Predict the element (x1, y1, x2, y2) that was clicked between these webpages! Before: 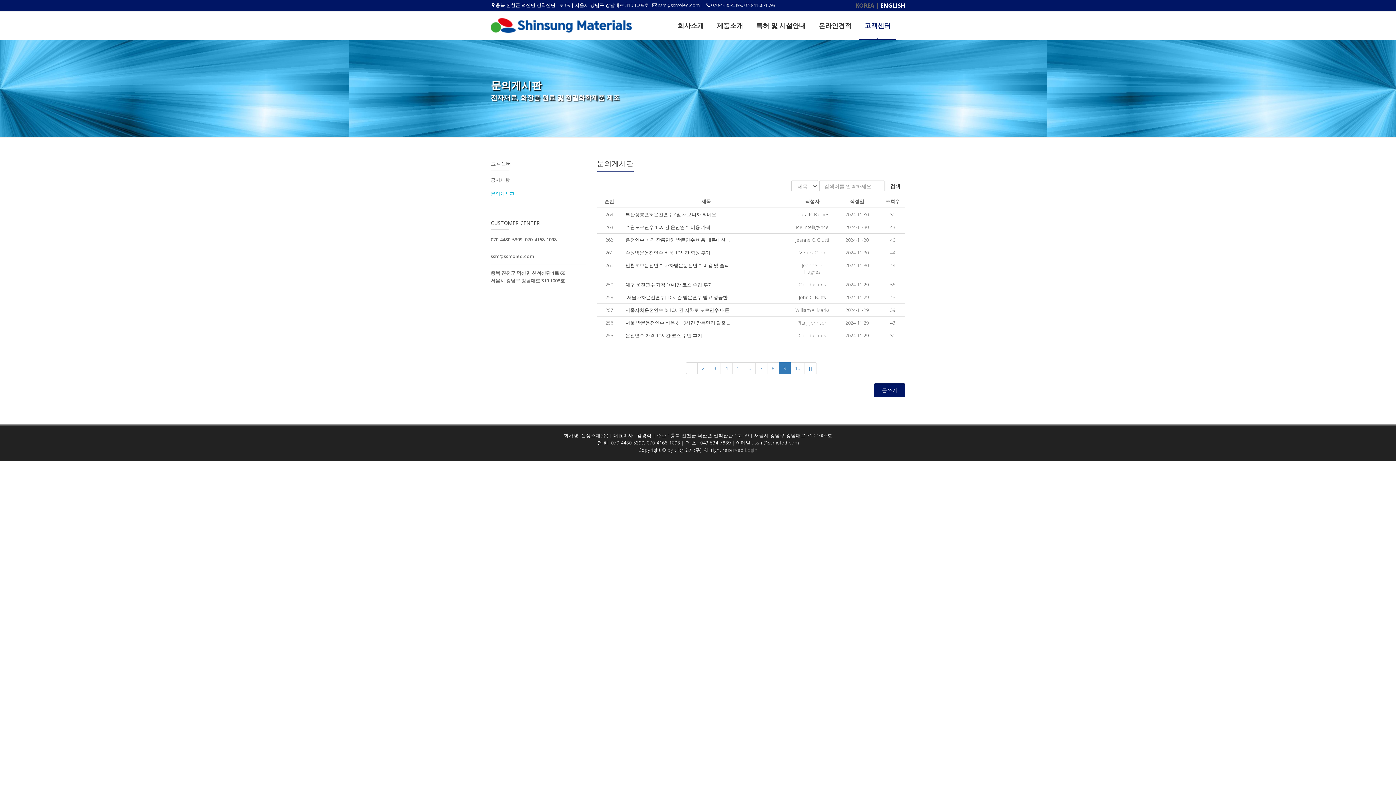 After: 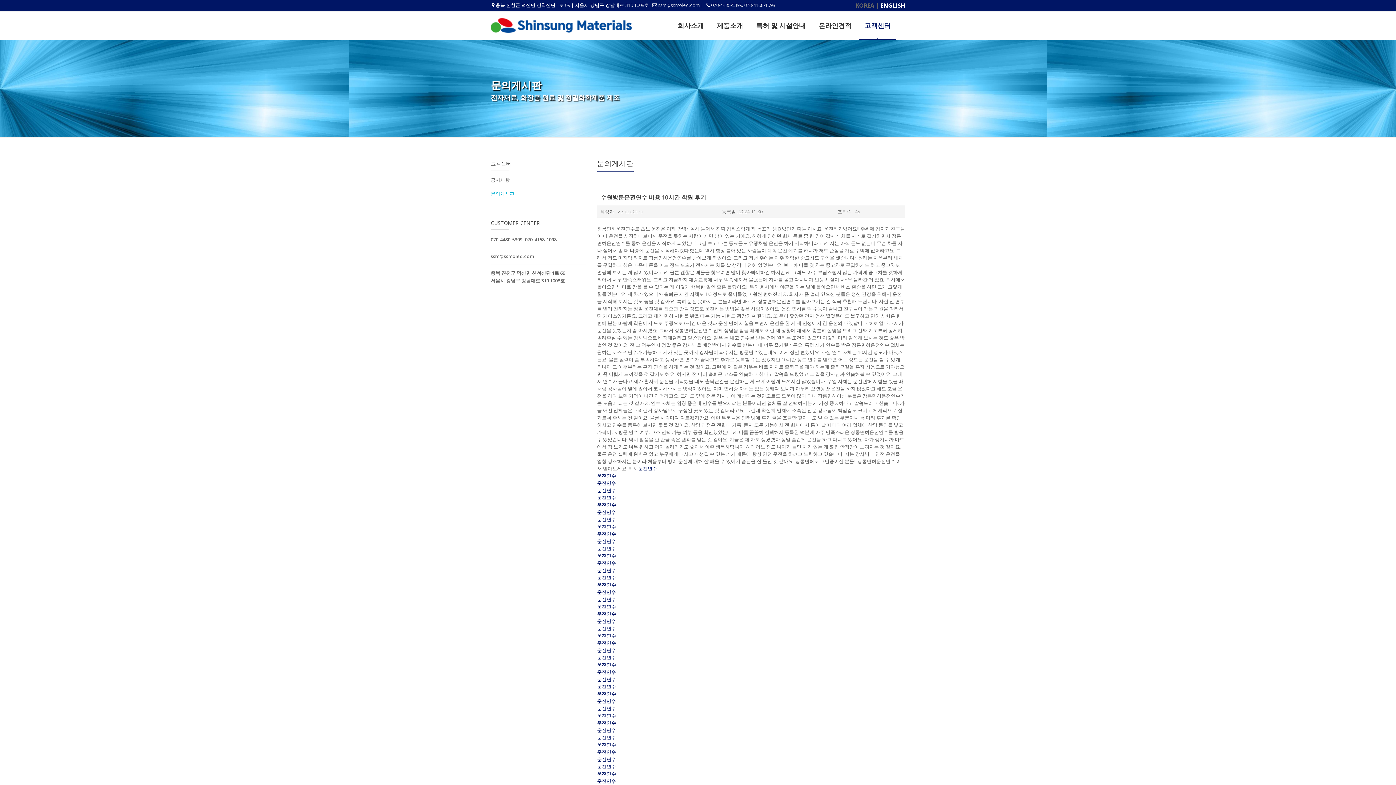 Action: bbox: (624, 249, 711, 256) label:  수원방문운전연수 비용 10시간 학원 후기 